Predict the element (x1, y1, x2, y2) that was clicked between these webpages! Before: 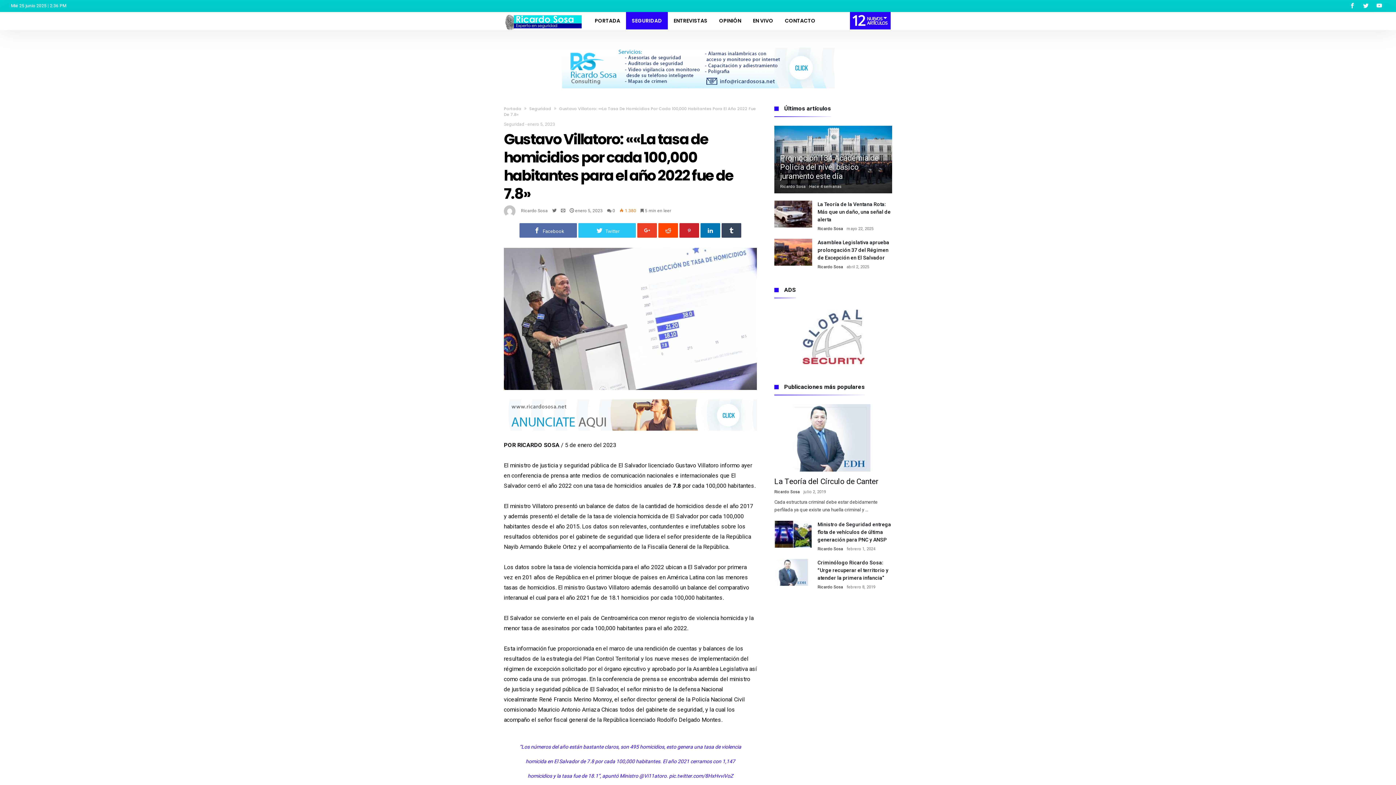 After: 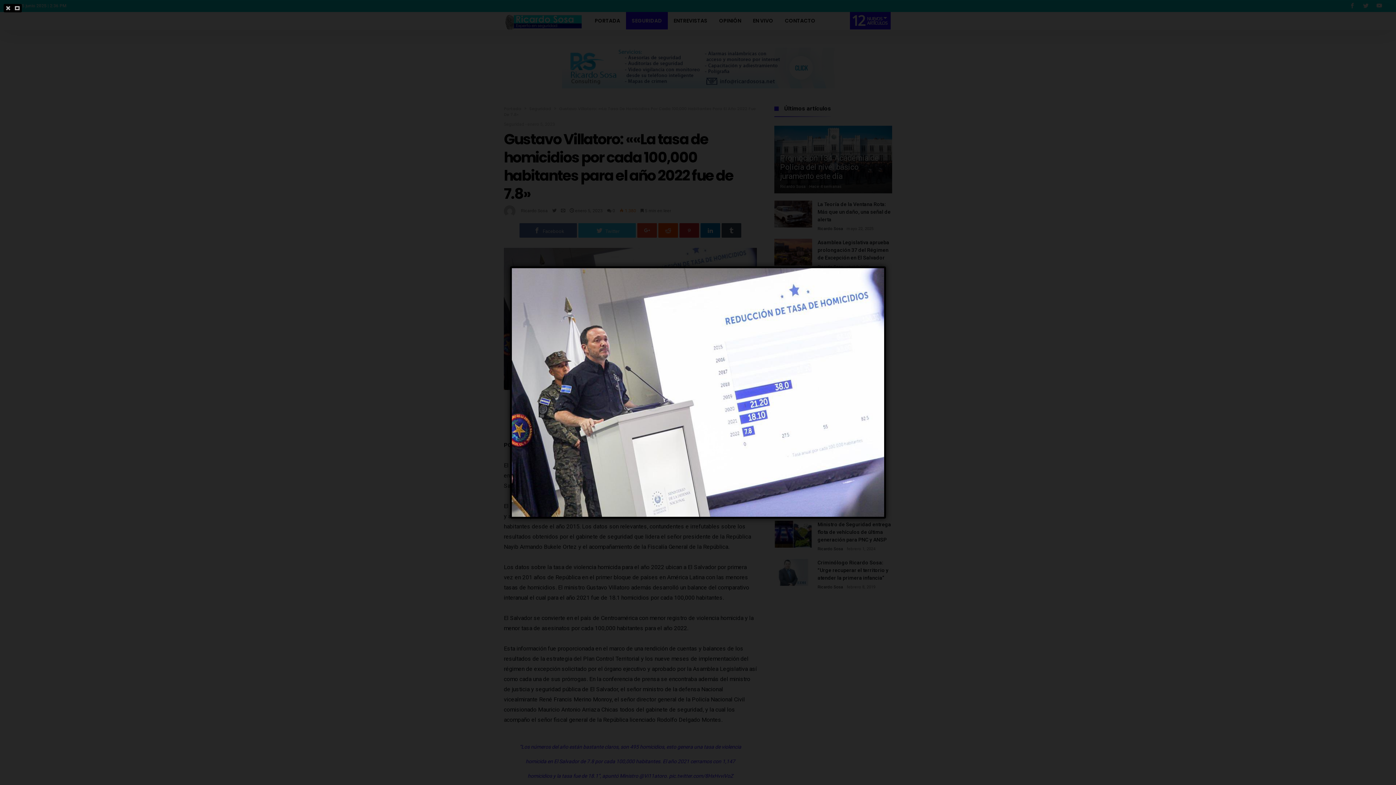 Action: bbox: (504, 248, 757, 390)